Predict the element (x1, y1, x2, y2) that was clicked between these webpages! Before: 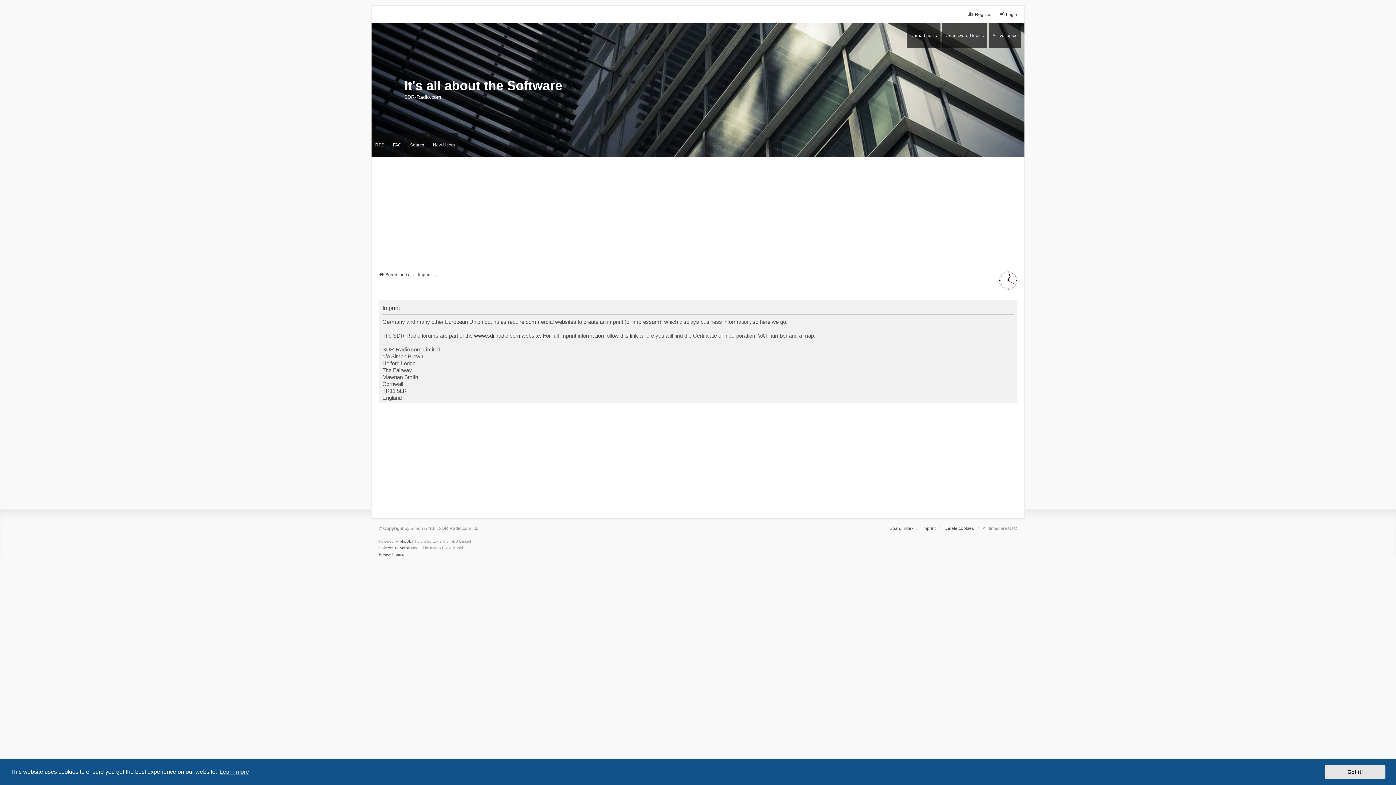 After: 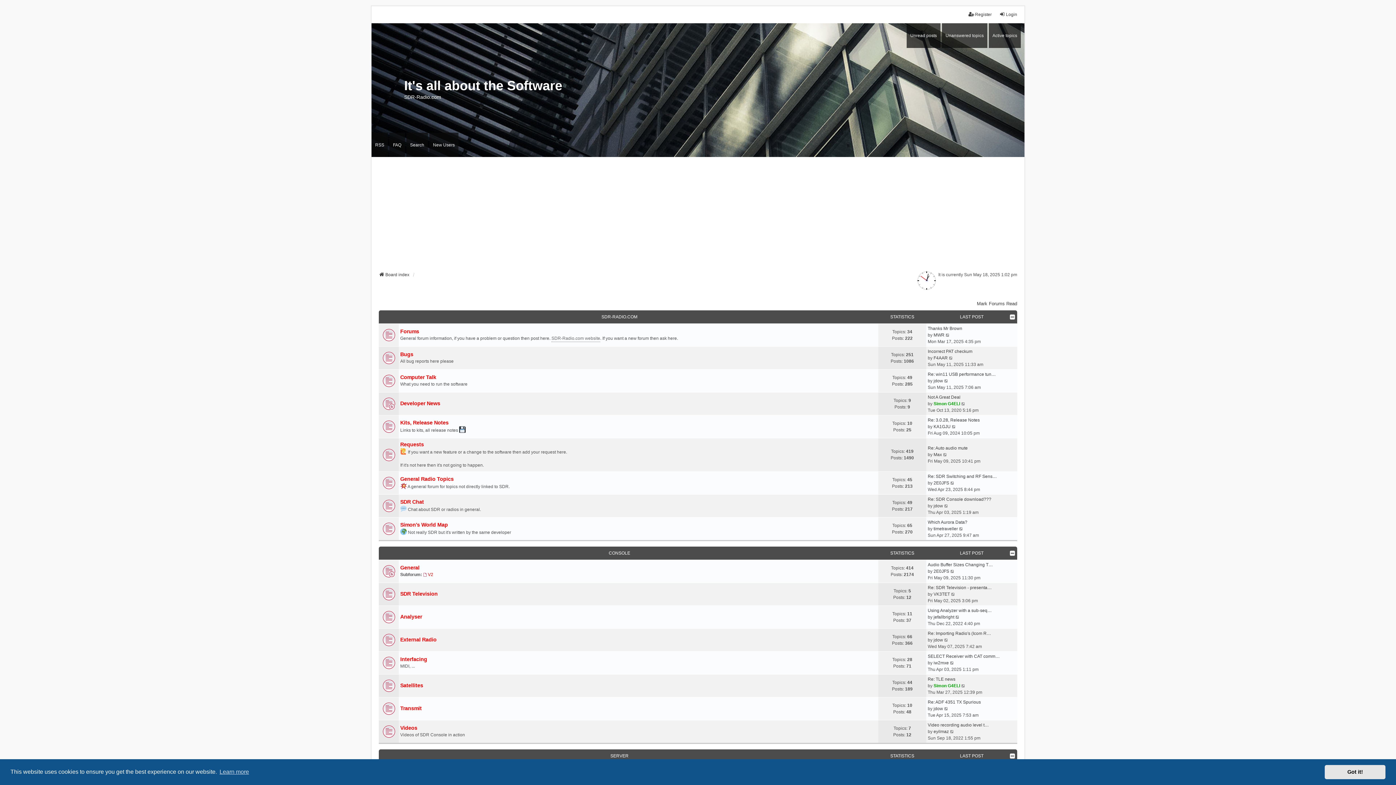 Action: label: Board index bbox: (378, 271, 409, 278)